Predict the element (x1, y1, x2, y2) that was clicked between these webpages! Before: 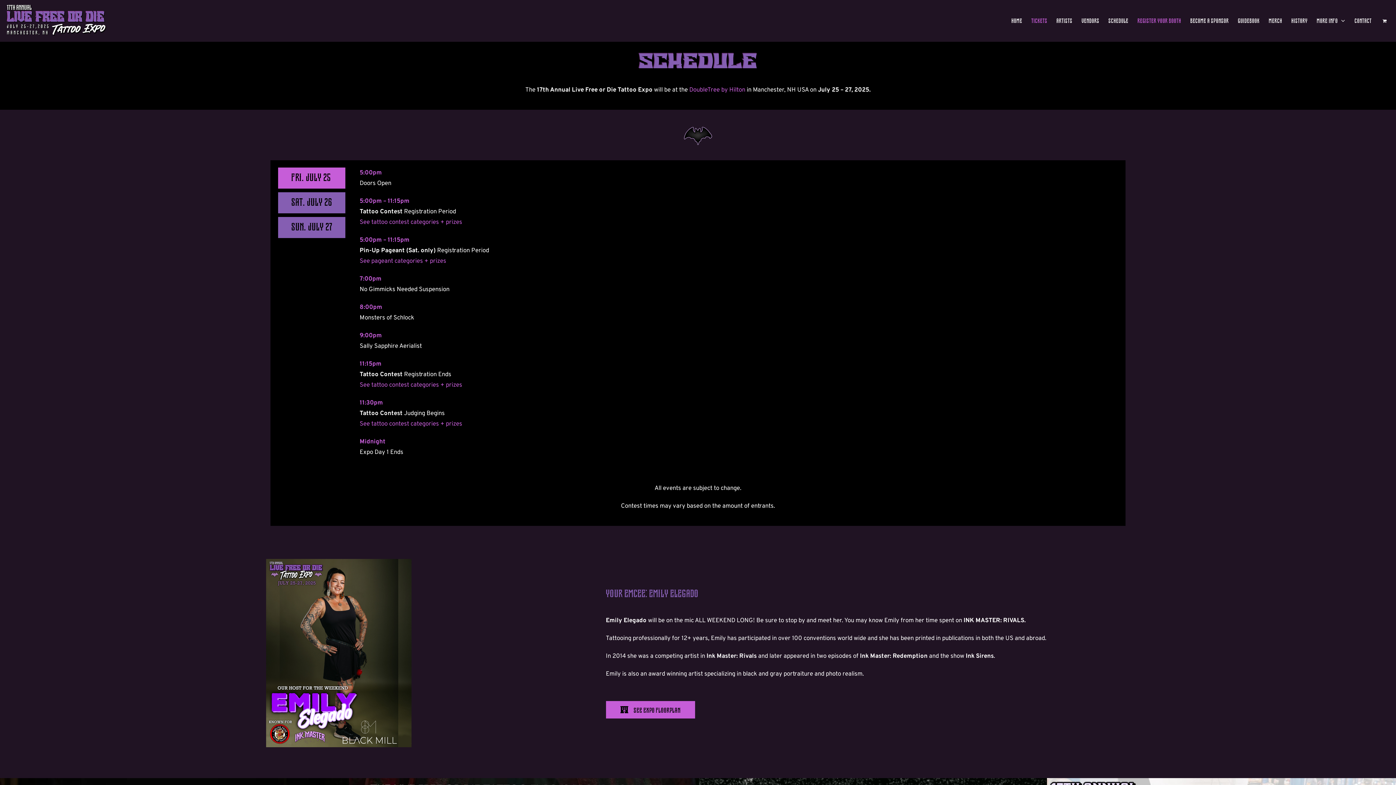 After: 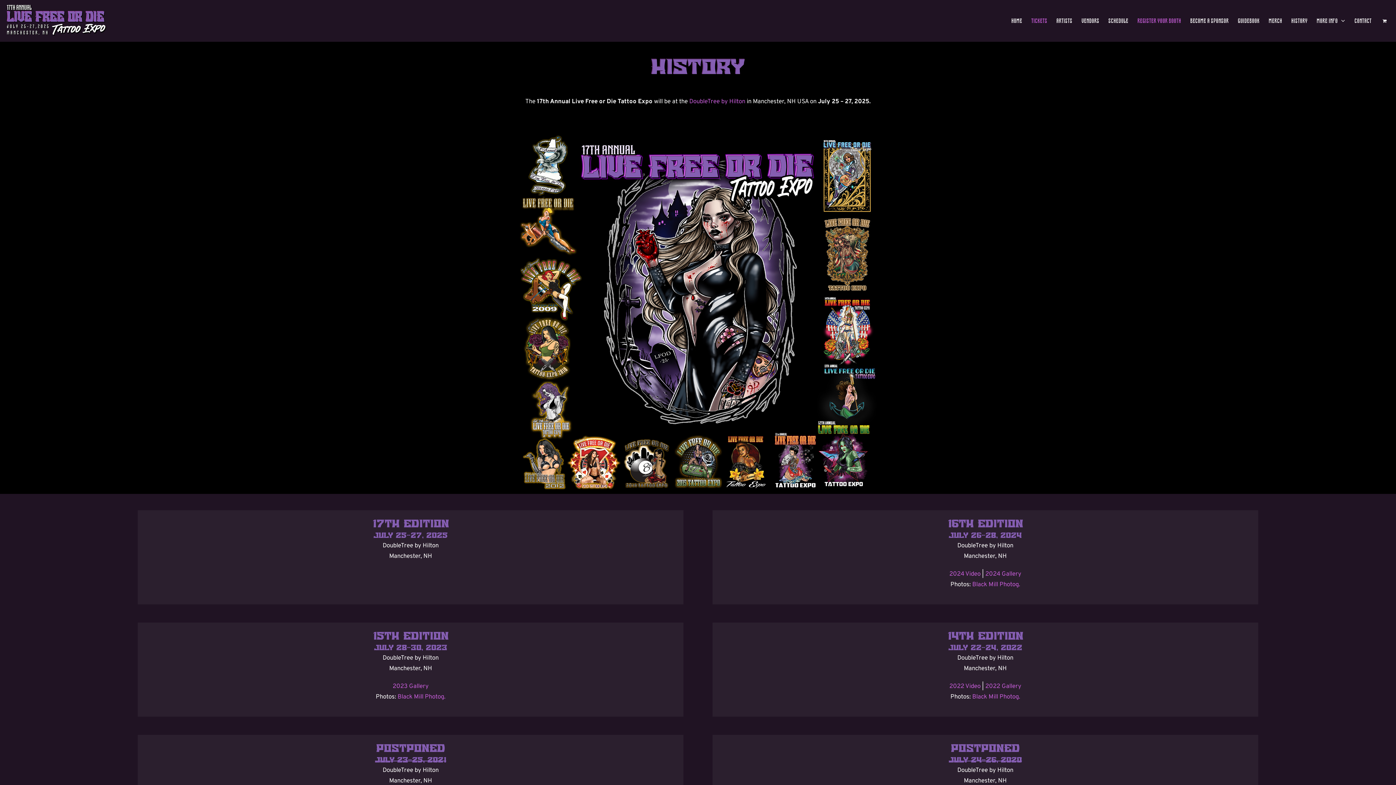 Action: bbox: (1291, 0, 1308, 41) label: HISTORY